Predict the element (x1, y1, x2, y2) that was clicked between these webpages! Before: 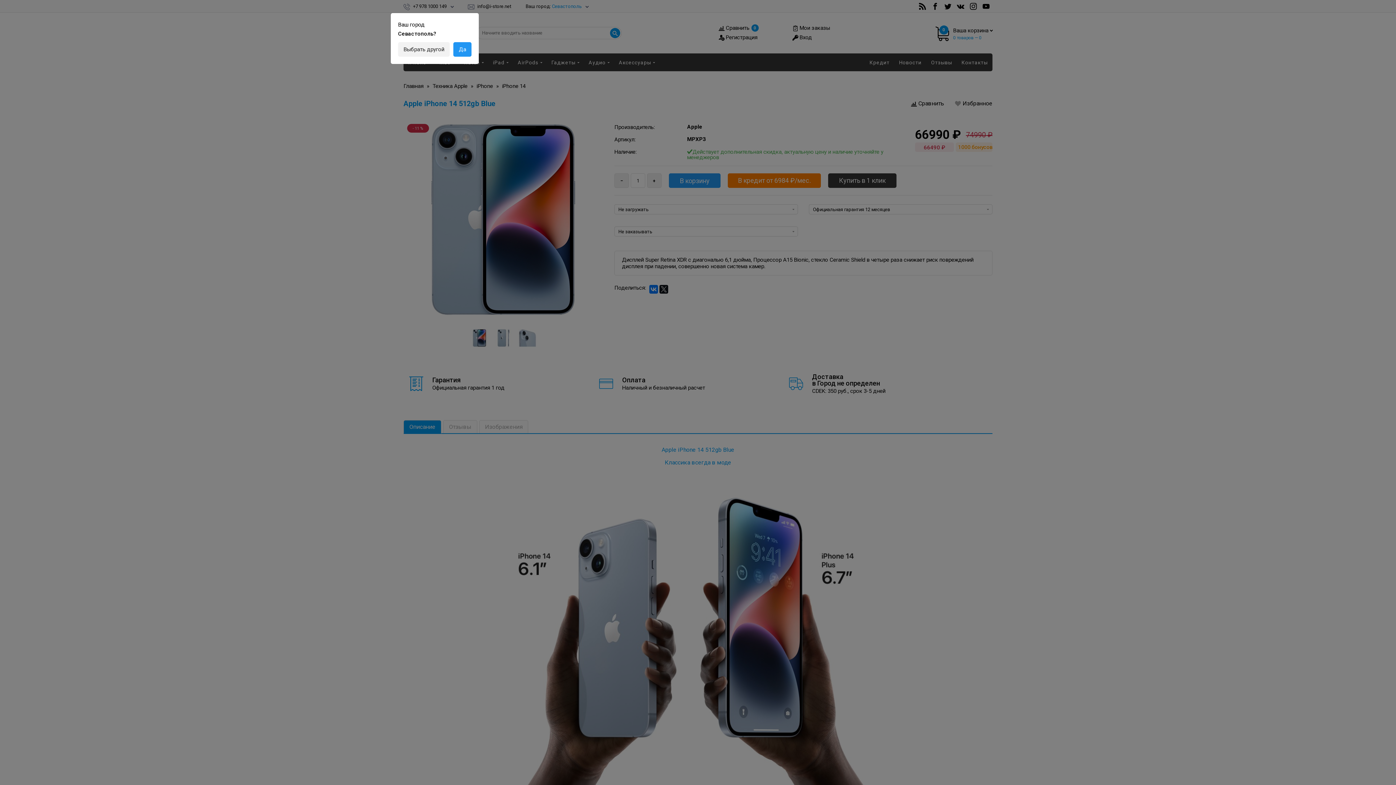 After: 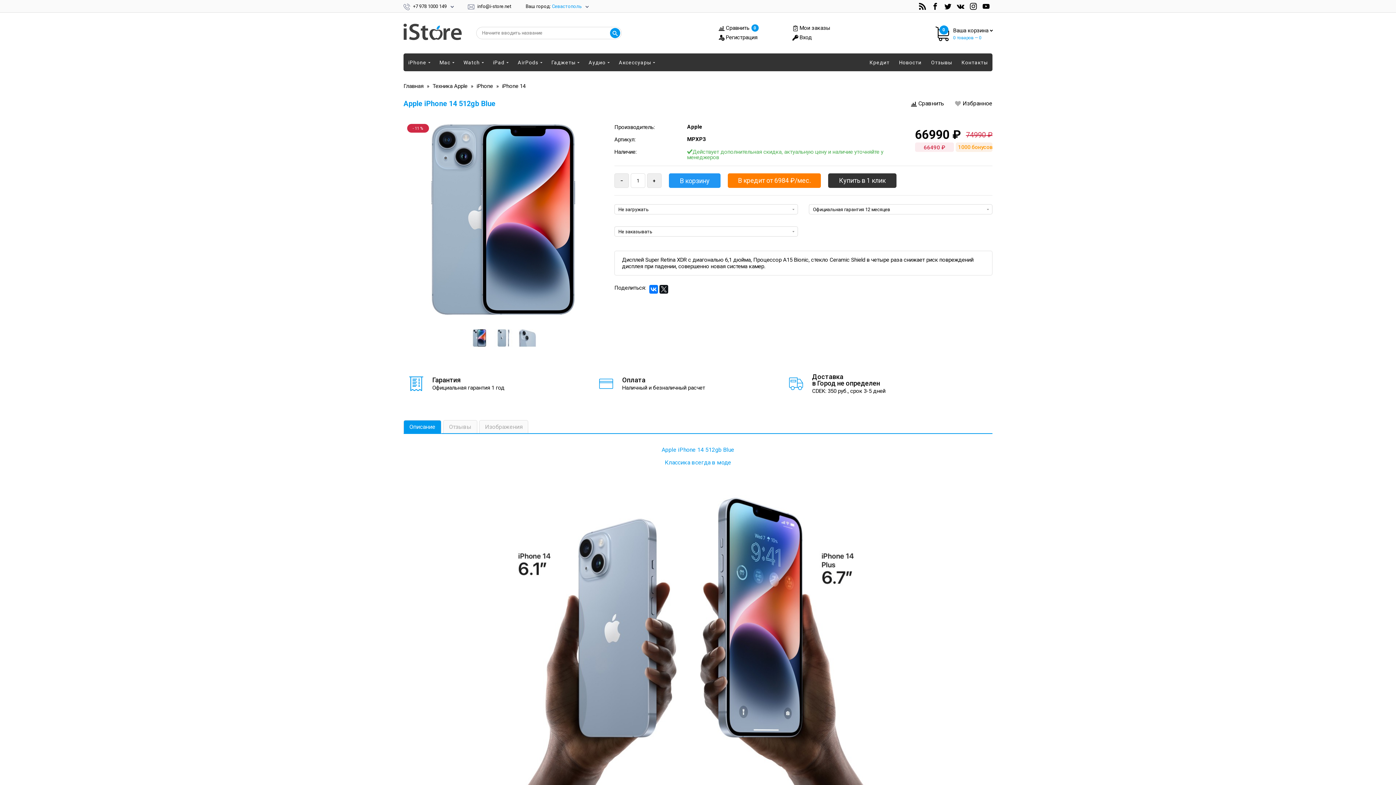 Action: label: Да bbox: (453, 42, 471, 56)